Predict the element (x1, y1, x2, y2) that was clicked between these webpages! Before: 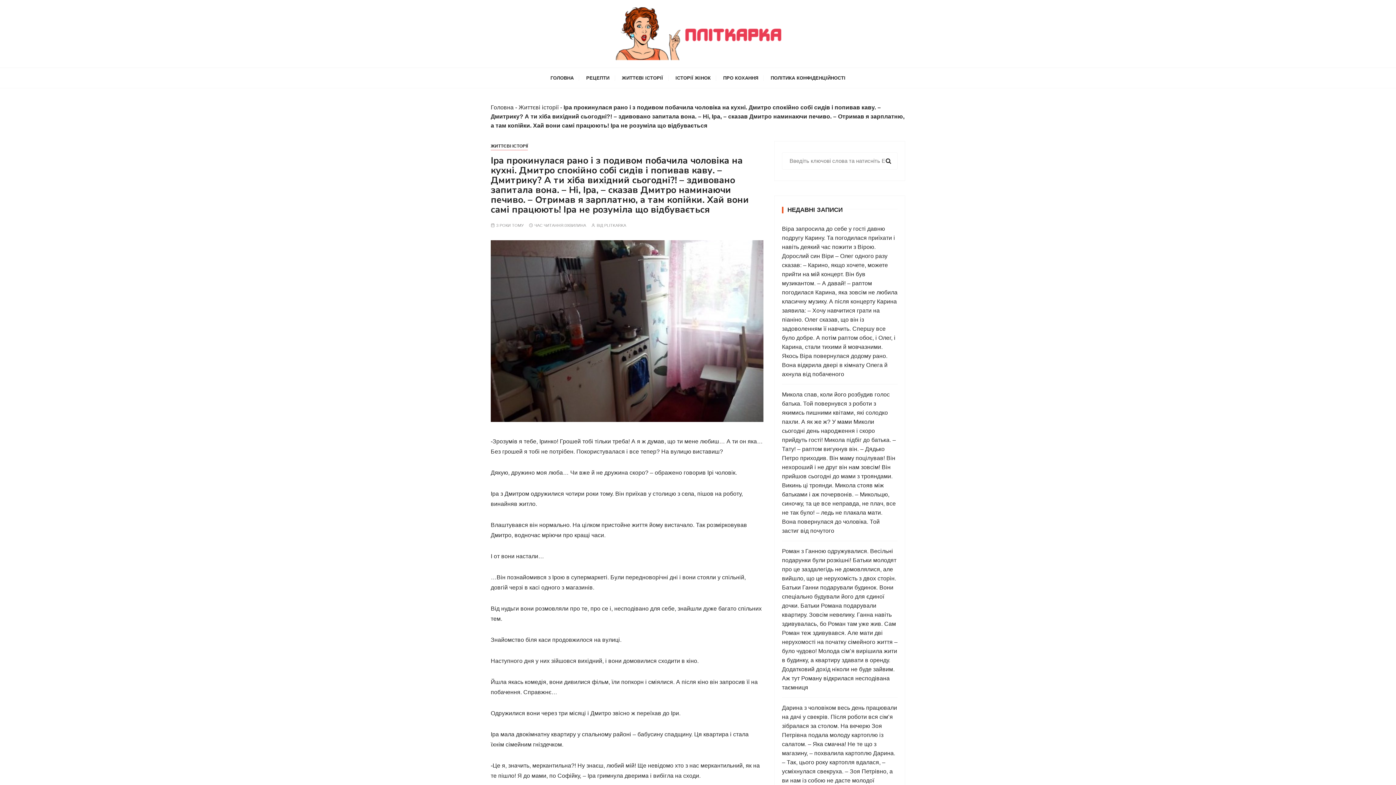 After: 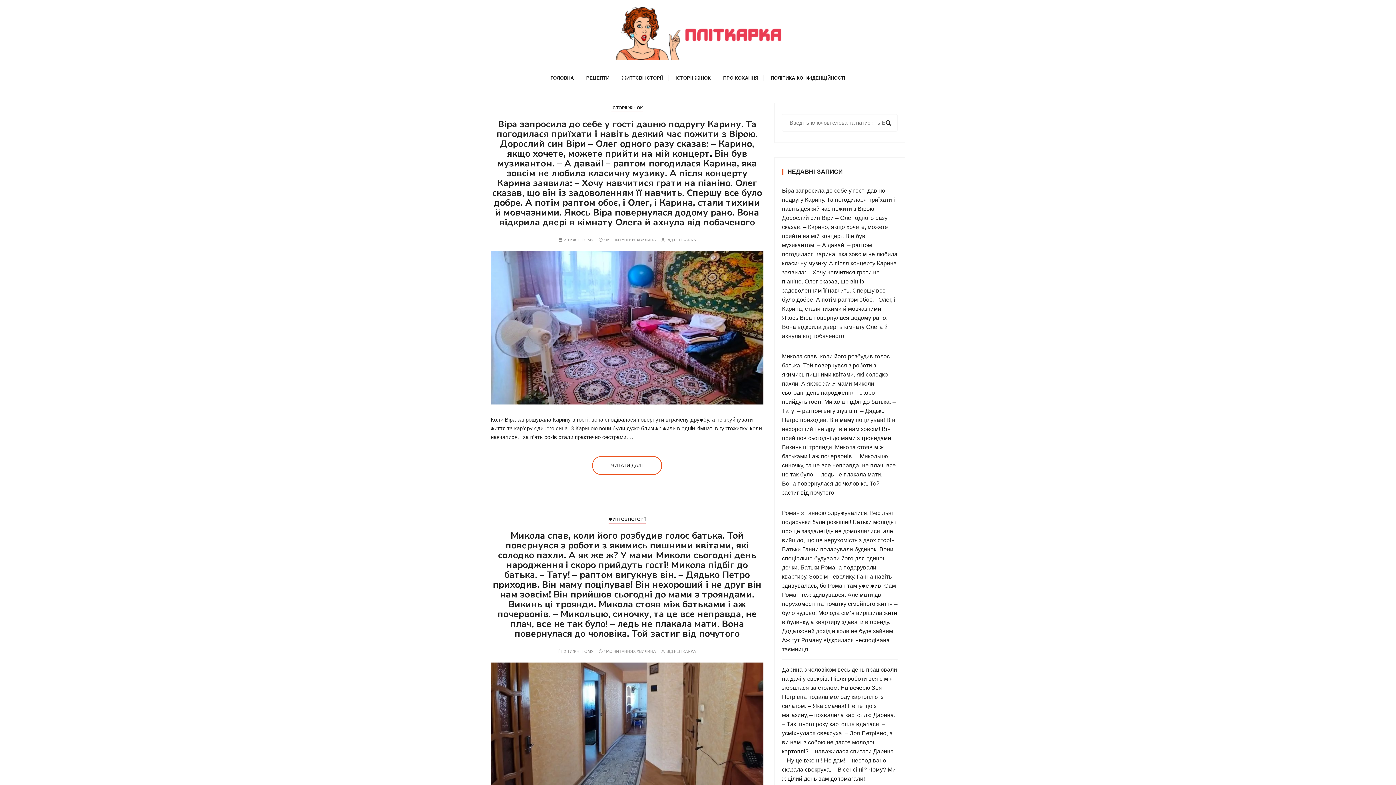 Action: label: Головна bbox: (490, 104, 513, 110)